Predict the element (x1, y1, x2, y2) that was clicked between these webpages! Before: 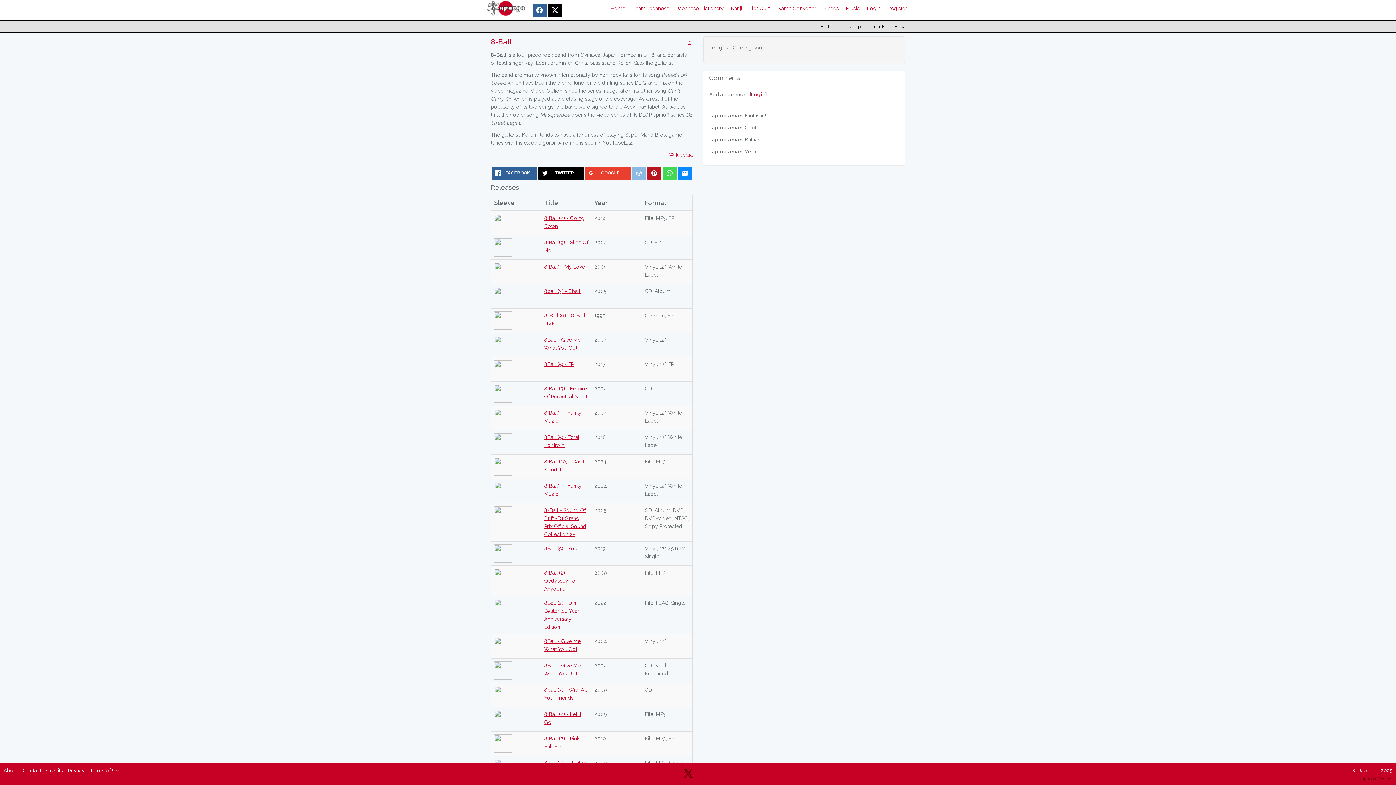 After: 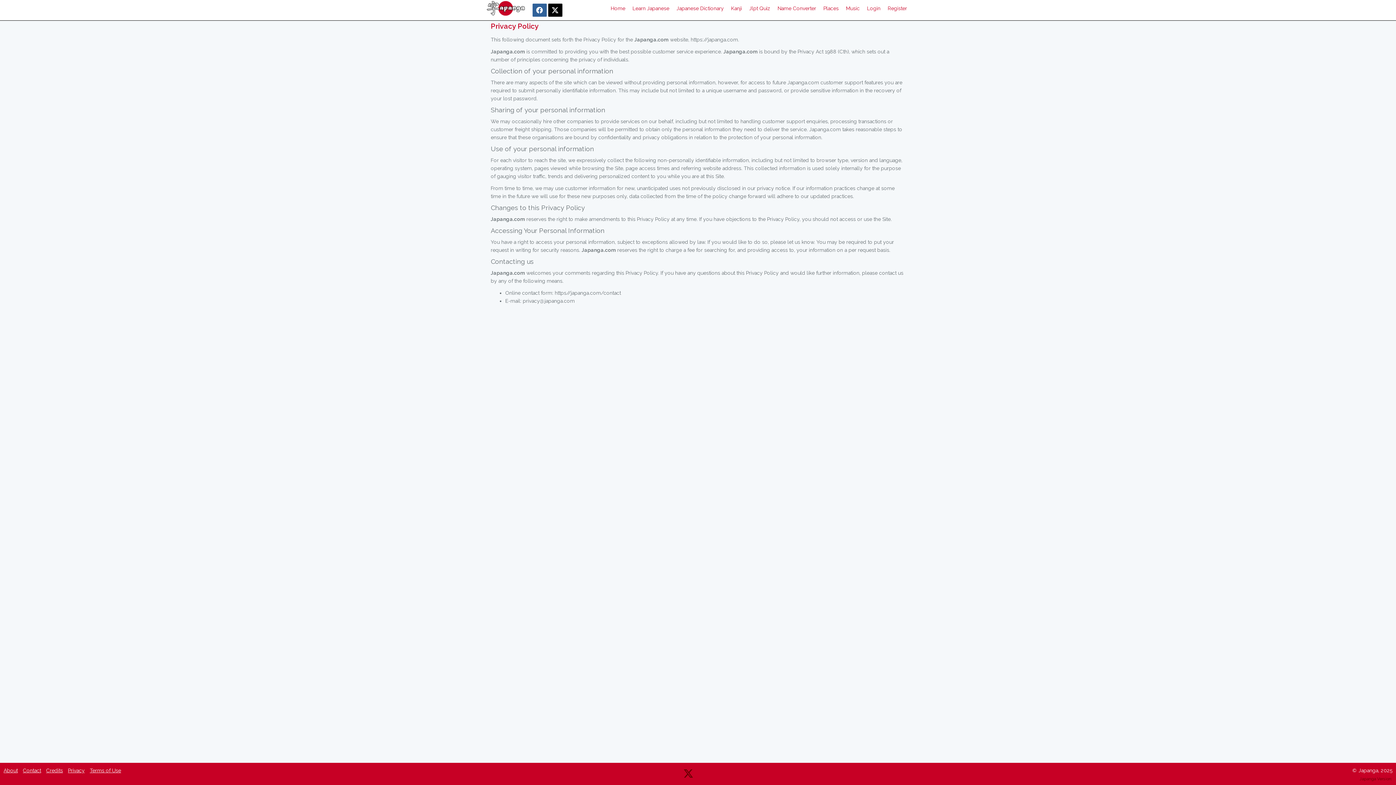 Action: bbox: (68, 768, 84, 773) label: Privacy